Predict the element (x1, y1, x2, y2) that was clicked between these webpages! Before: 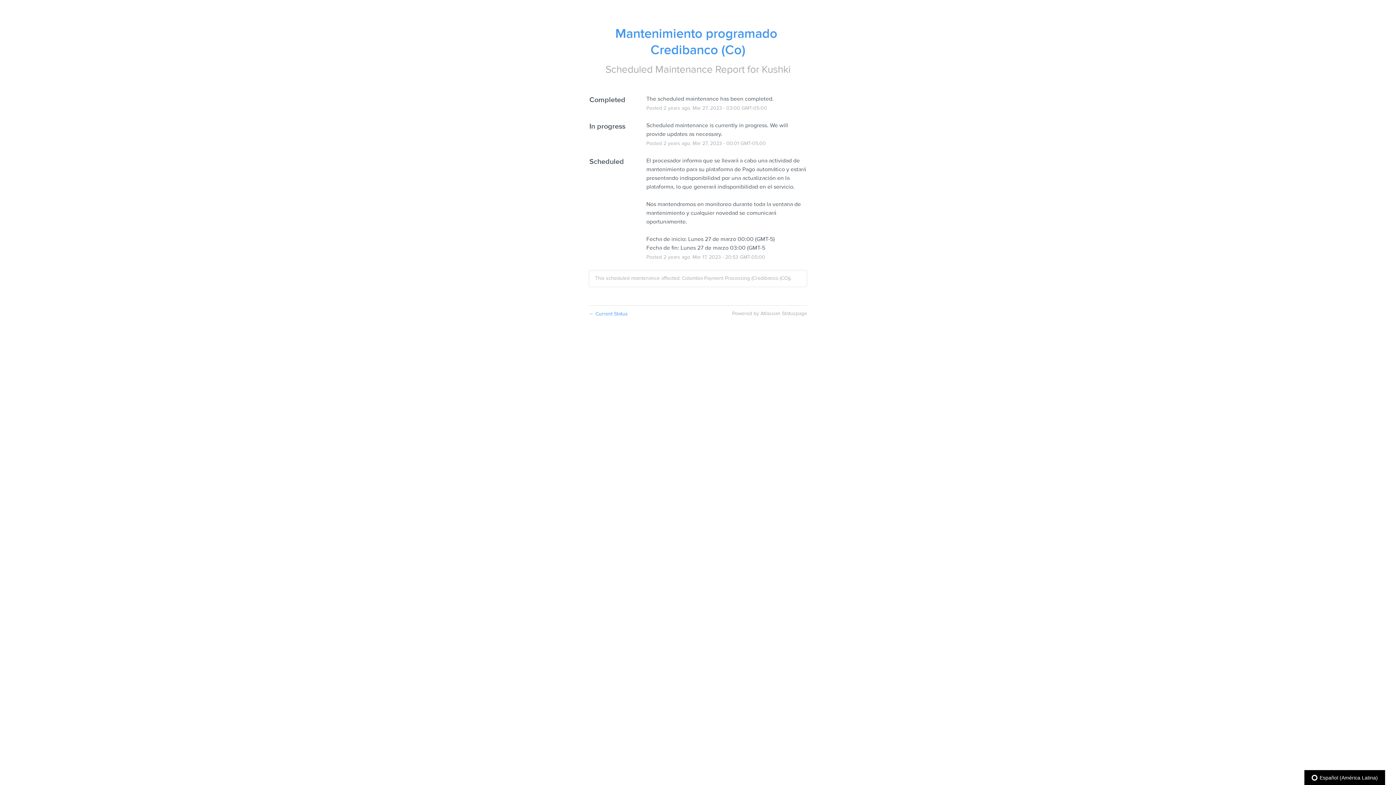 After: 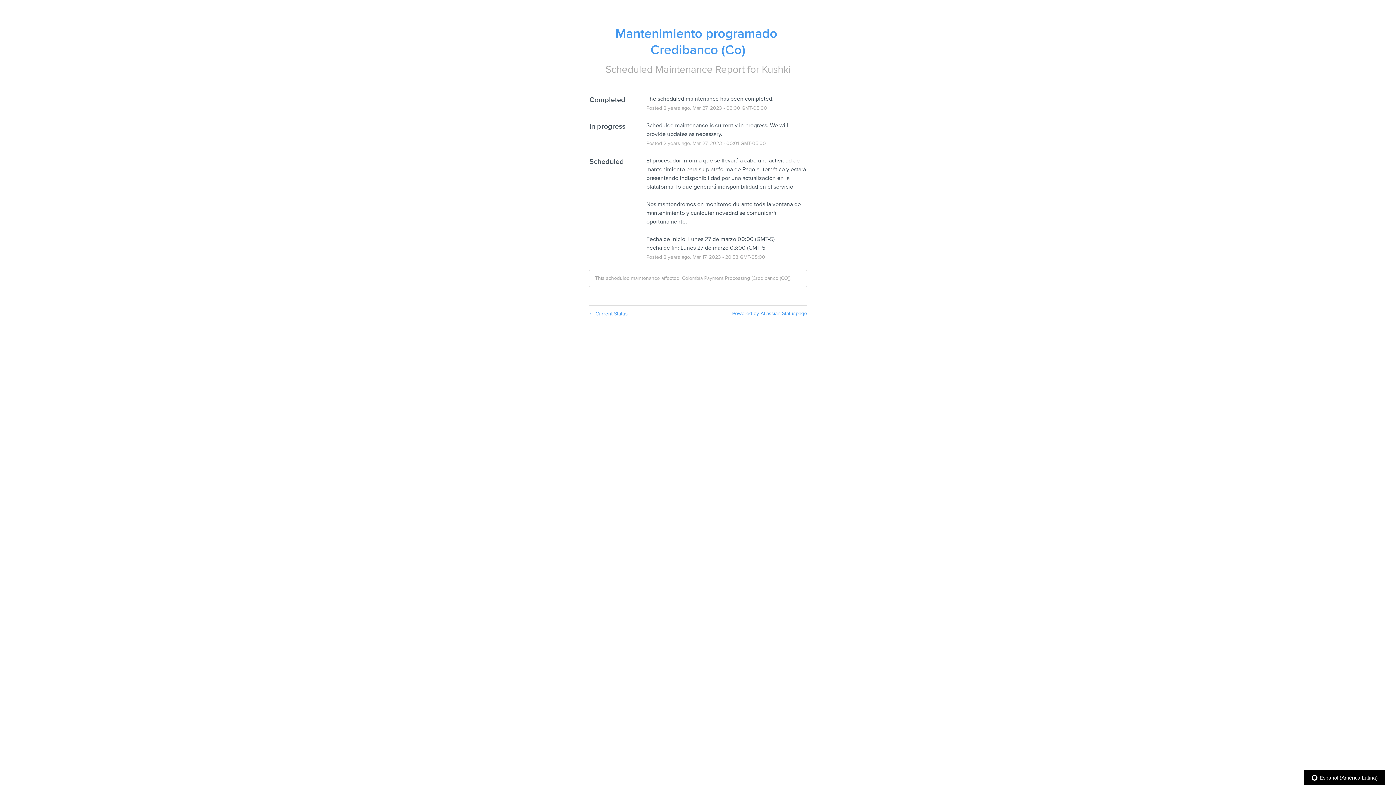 Action: bbox: (732, 310, 807, 317) label: Powered by Atlassian Statuspage